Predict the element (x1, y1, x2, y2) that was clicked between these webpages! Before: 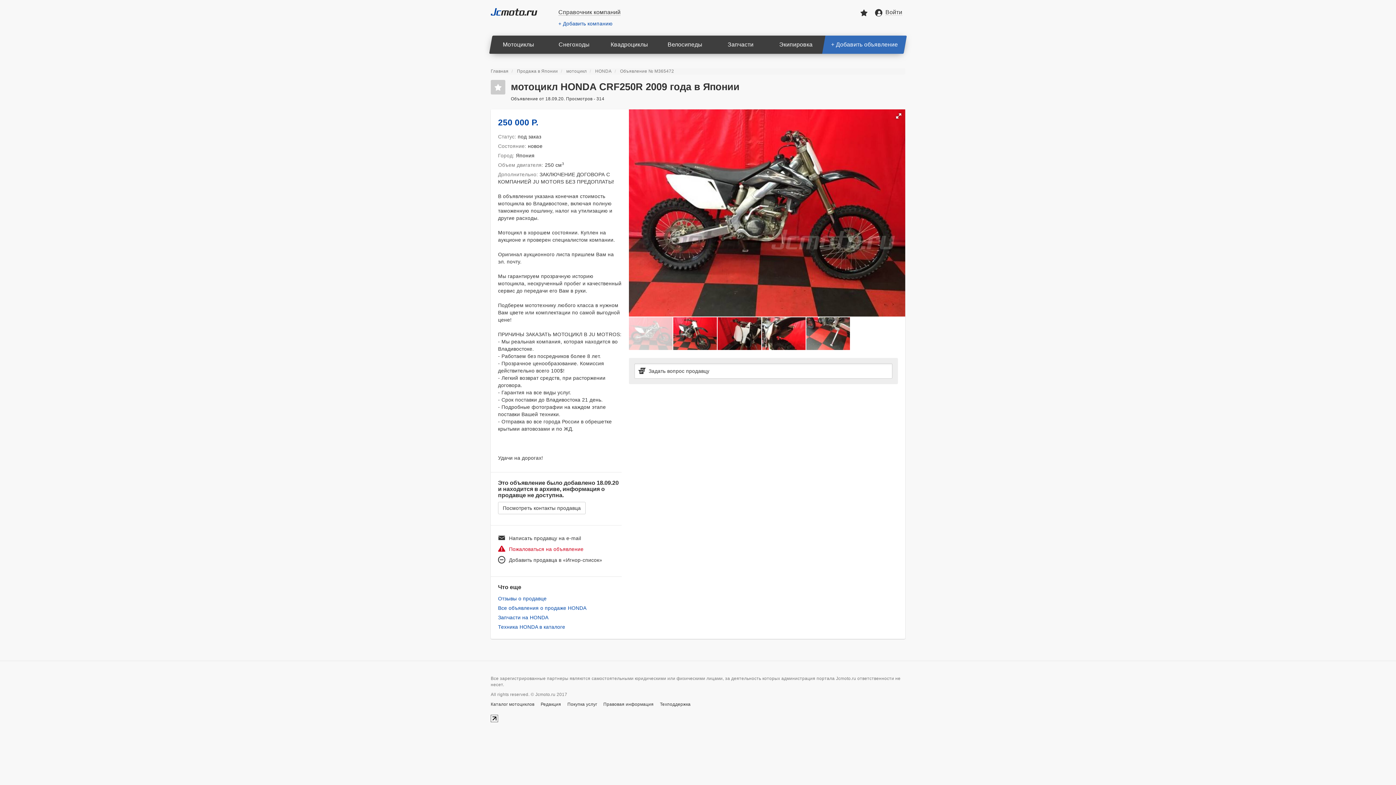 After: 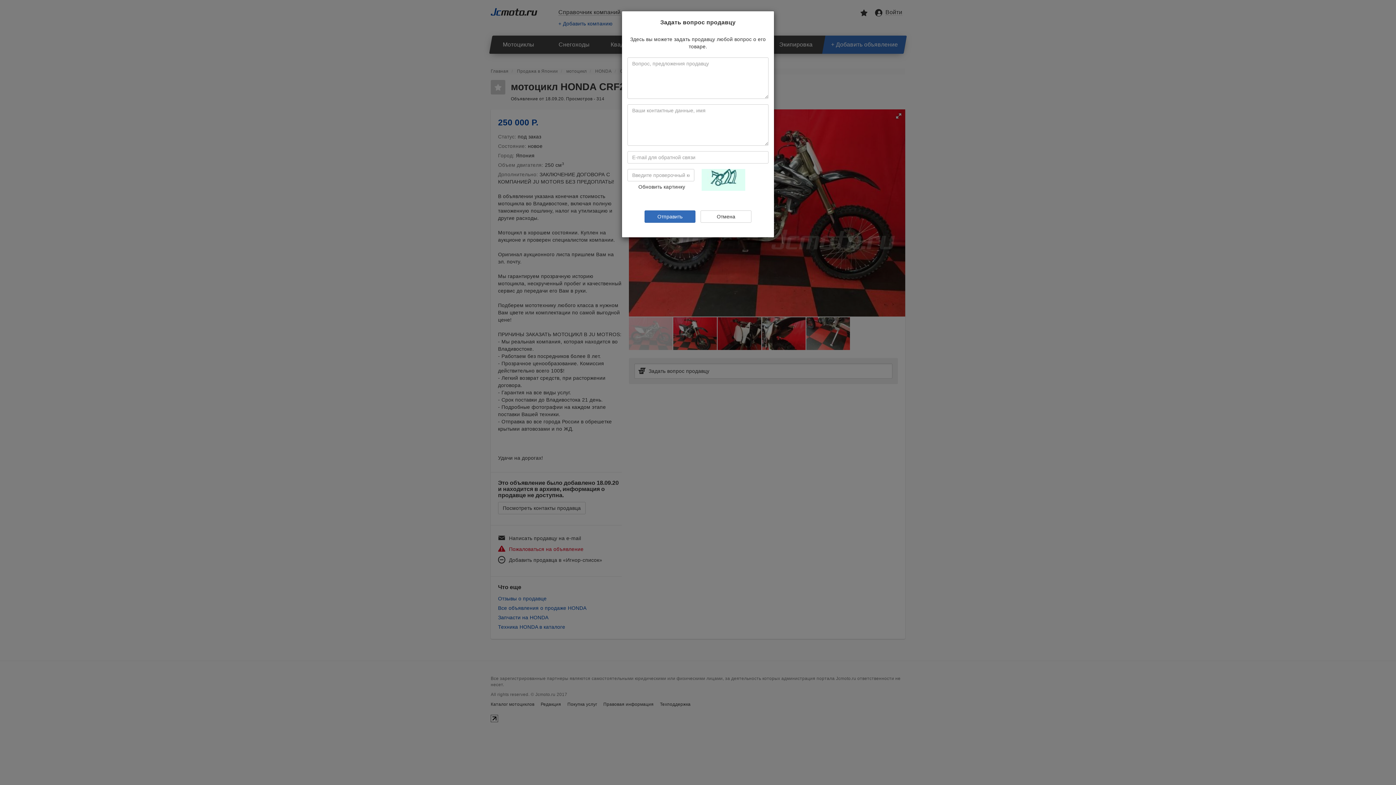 Action: label: Написать продавцу на e-mail bbox: (498, 533, 583, 544)